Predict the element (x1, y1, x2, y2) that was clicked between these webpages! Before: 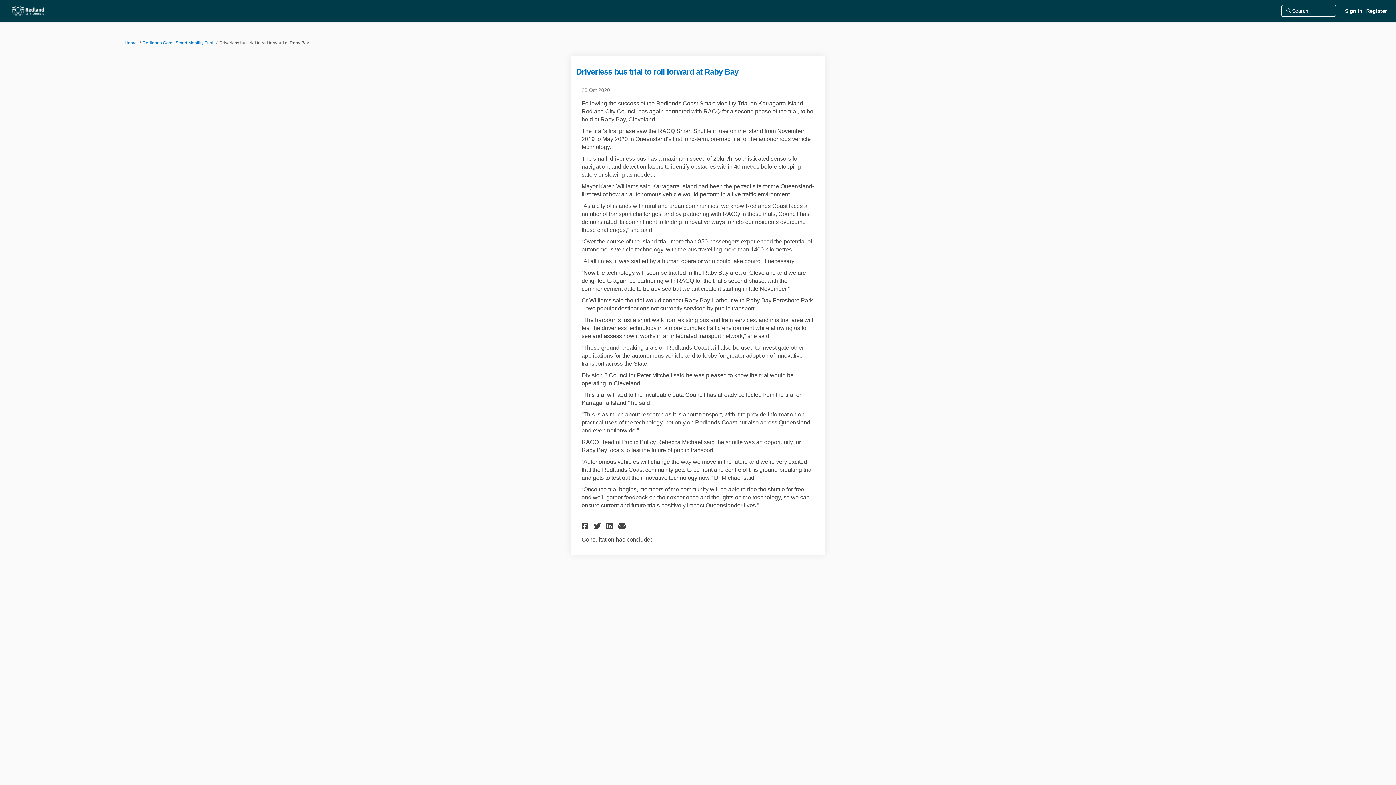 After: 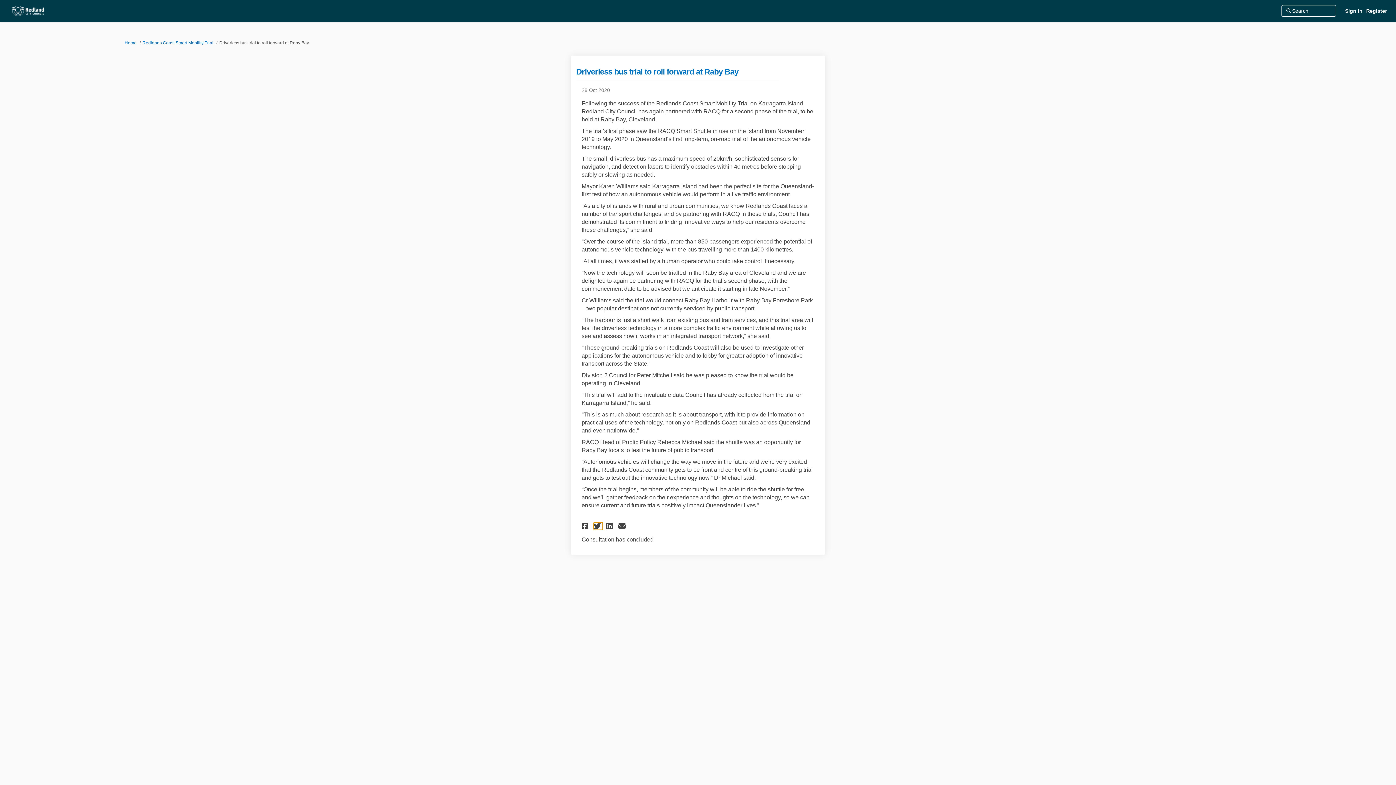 Action: bbox: (593, 519, 602, 527) label:  
Share Driverless bus trial to roll forward at Raby Bay on Twitter